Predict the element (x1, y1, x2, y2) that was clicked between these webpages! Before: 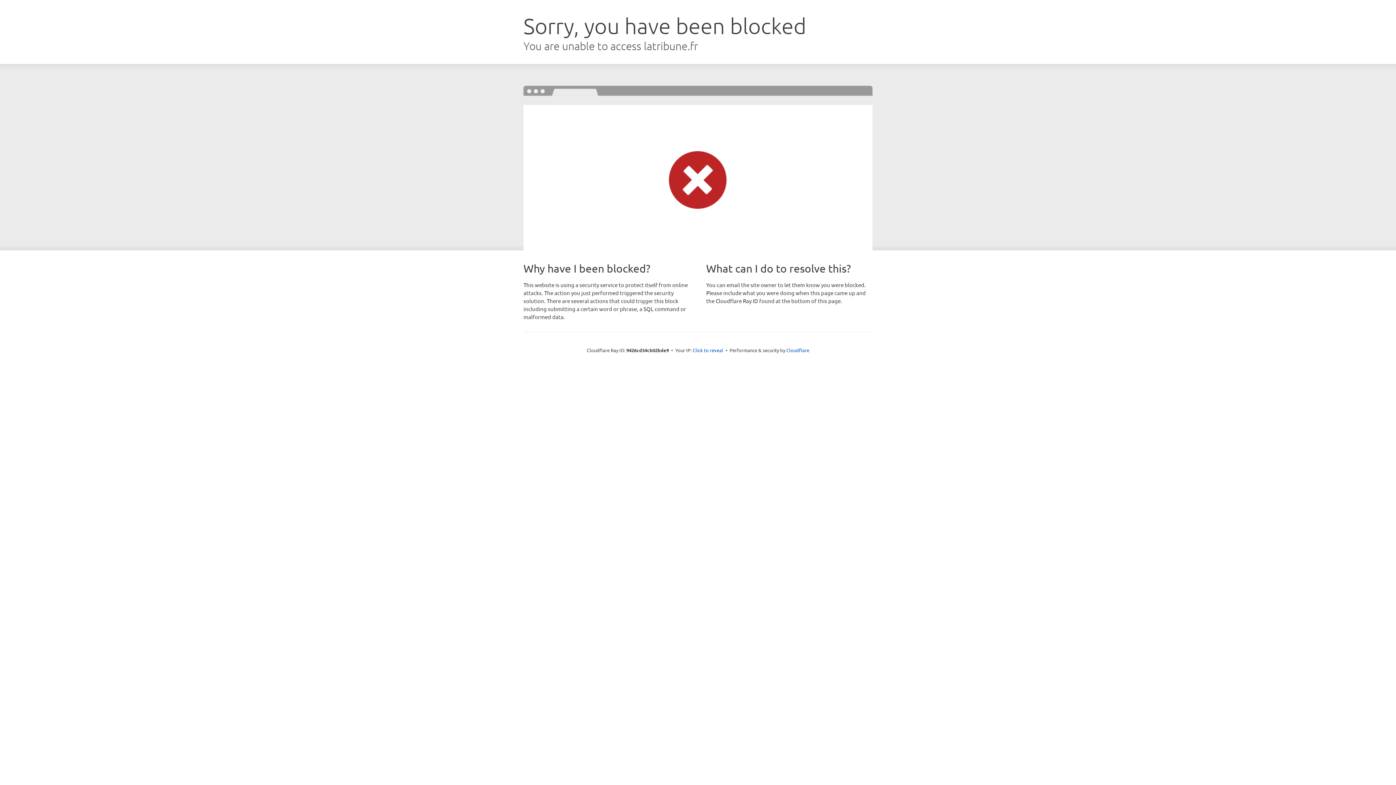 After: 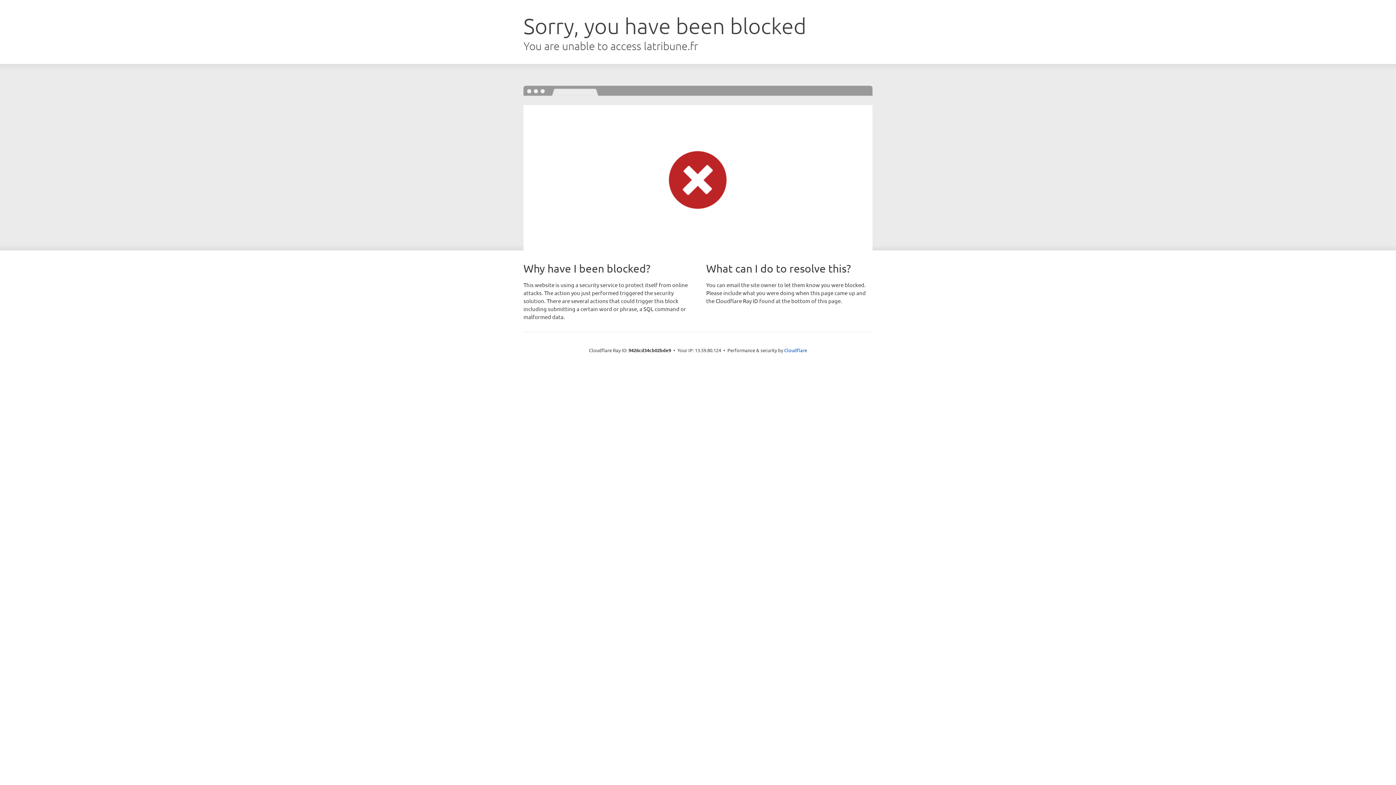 Action: label: Click to reveal bbox: (692, 346, 723, 353)